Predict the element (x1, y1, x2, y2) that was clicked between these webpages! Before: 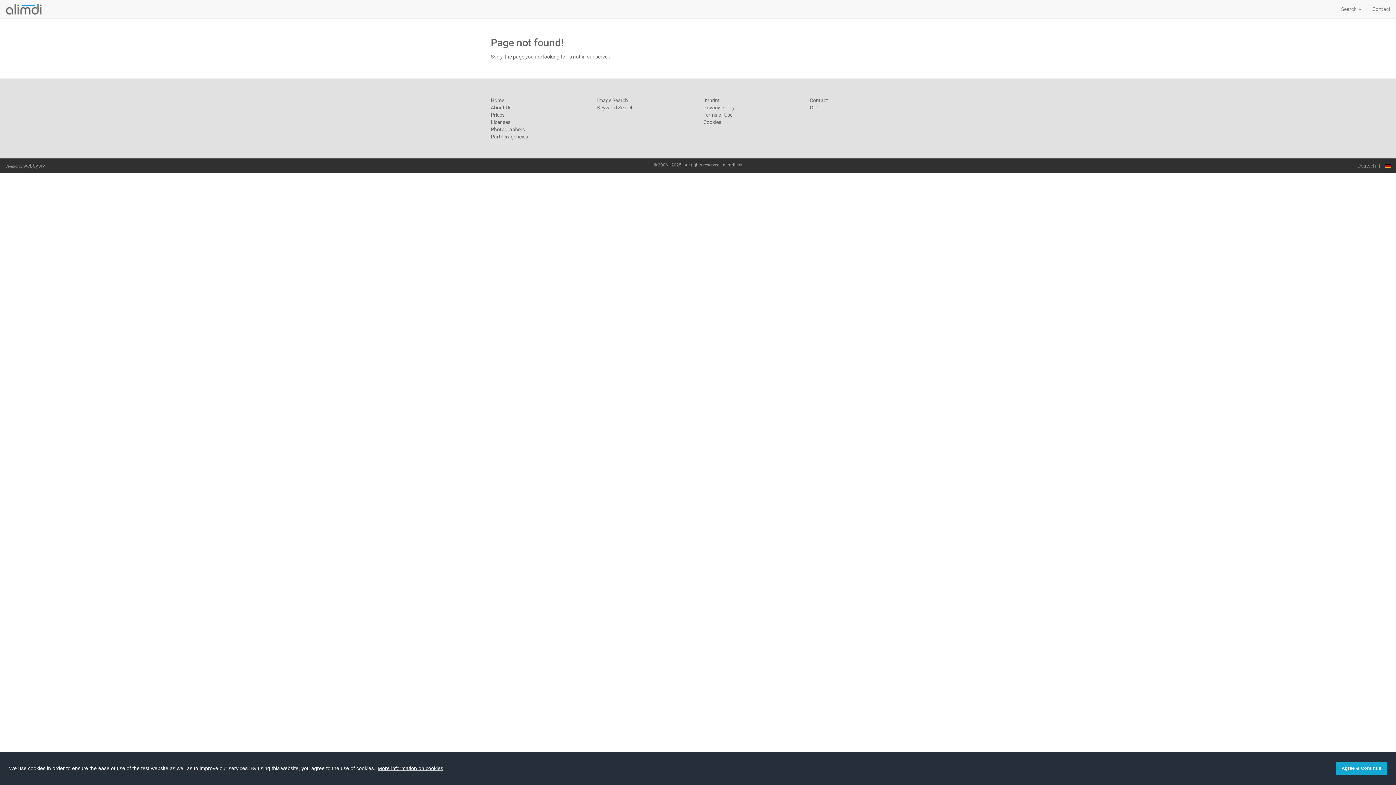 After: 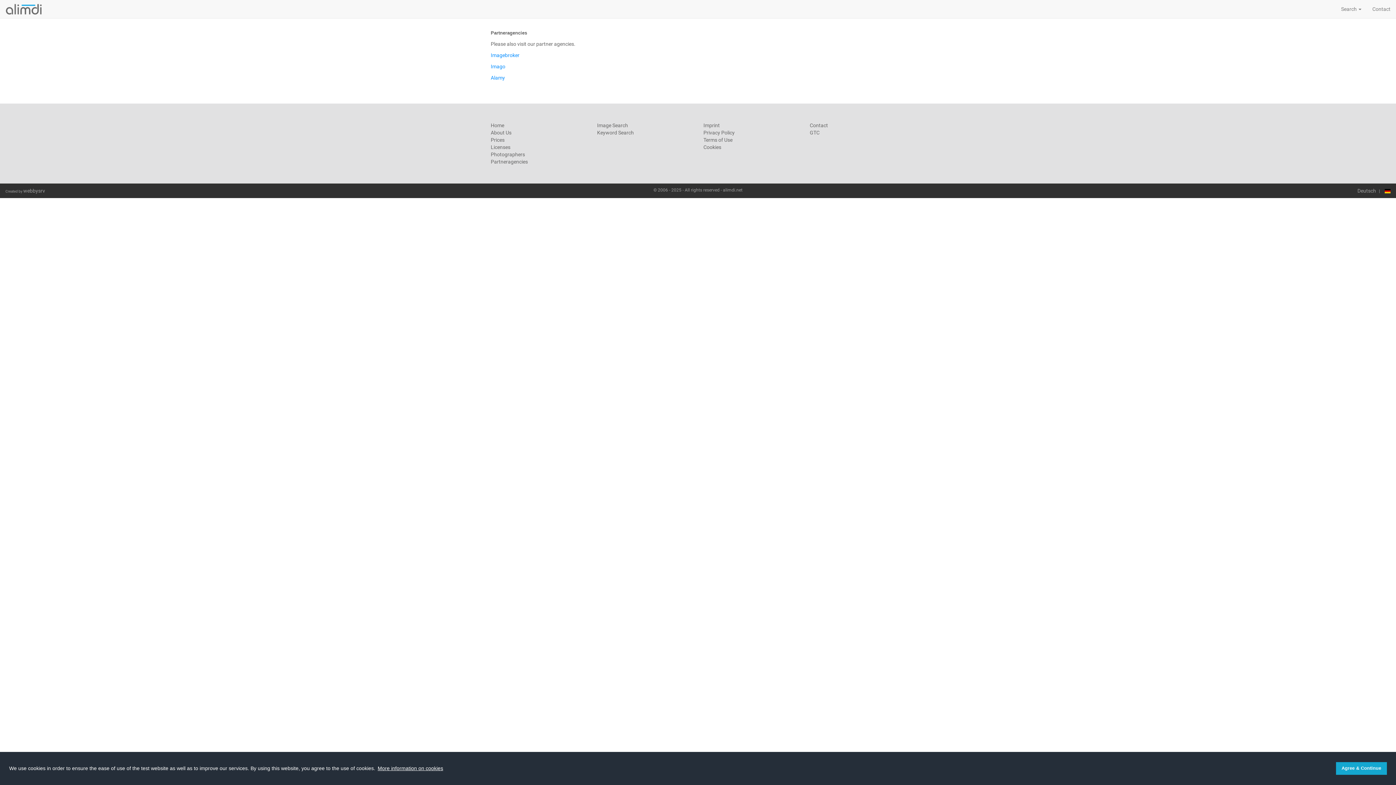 Action: label: Partneragencies bbox: (490, 133, 528, 139)